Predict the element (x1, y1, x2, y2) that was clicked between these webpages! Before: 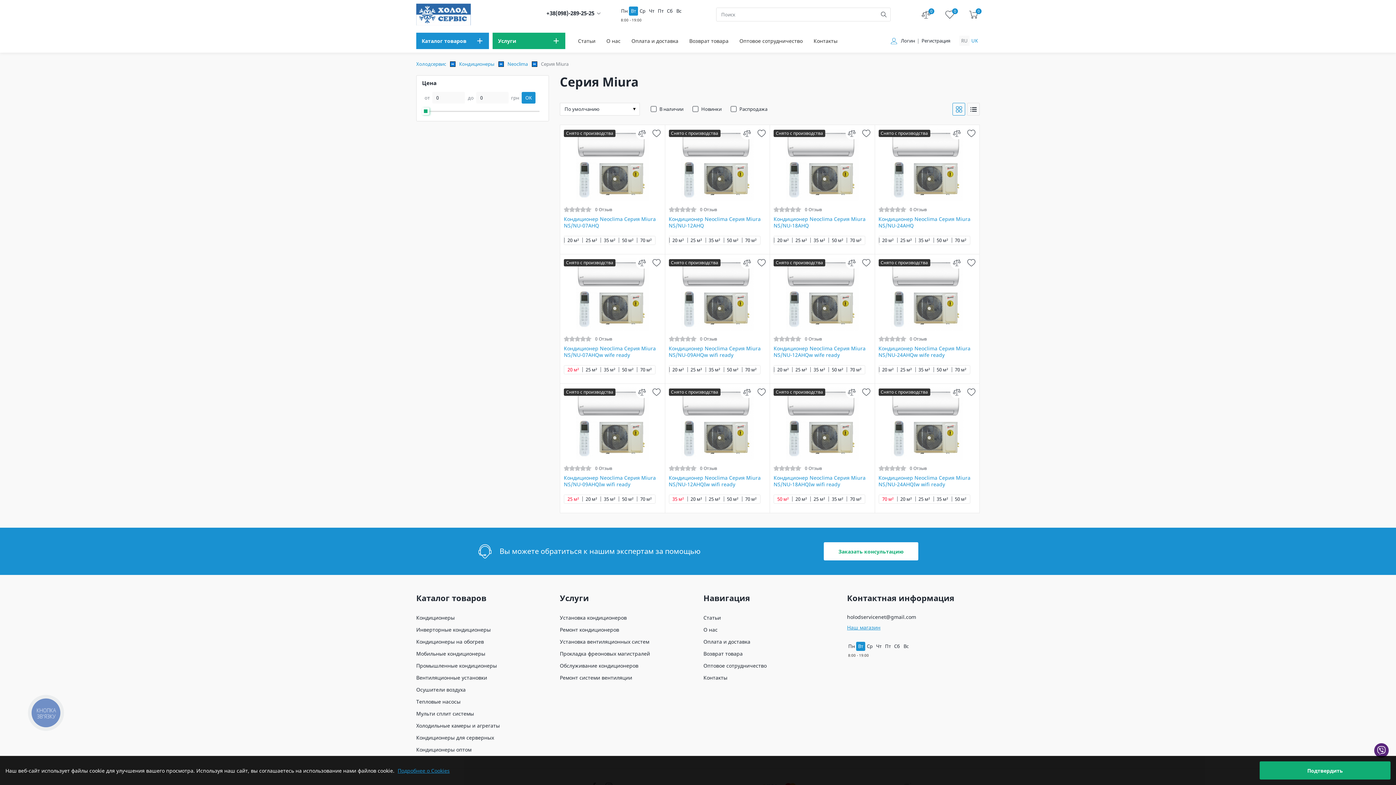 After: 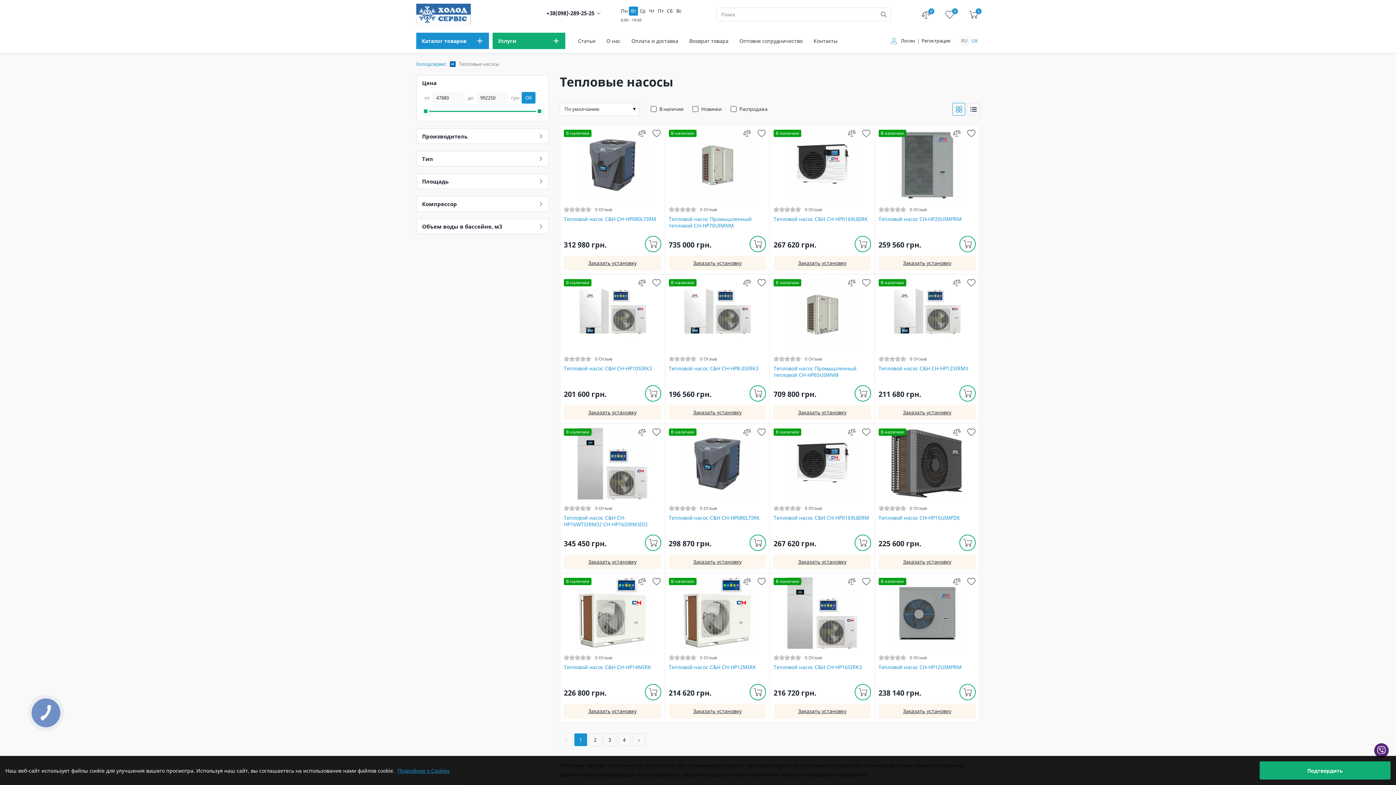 Action: bbox: (416, 698, 460, 705) label: Тепловые насосы